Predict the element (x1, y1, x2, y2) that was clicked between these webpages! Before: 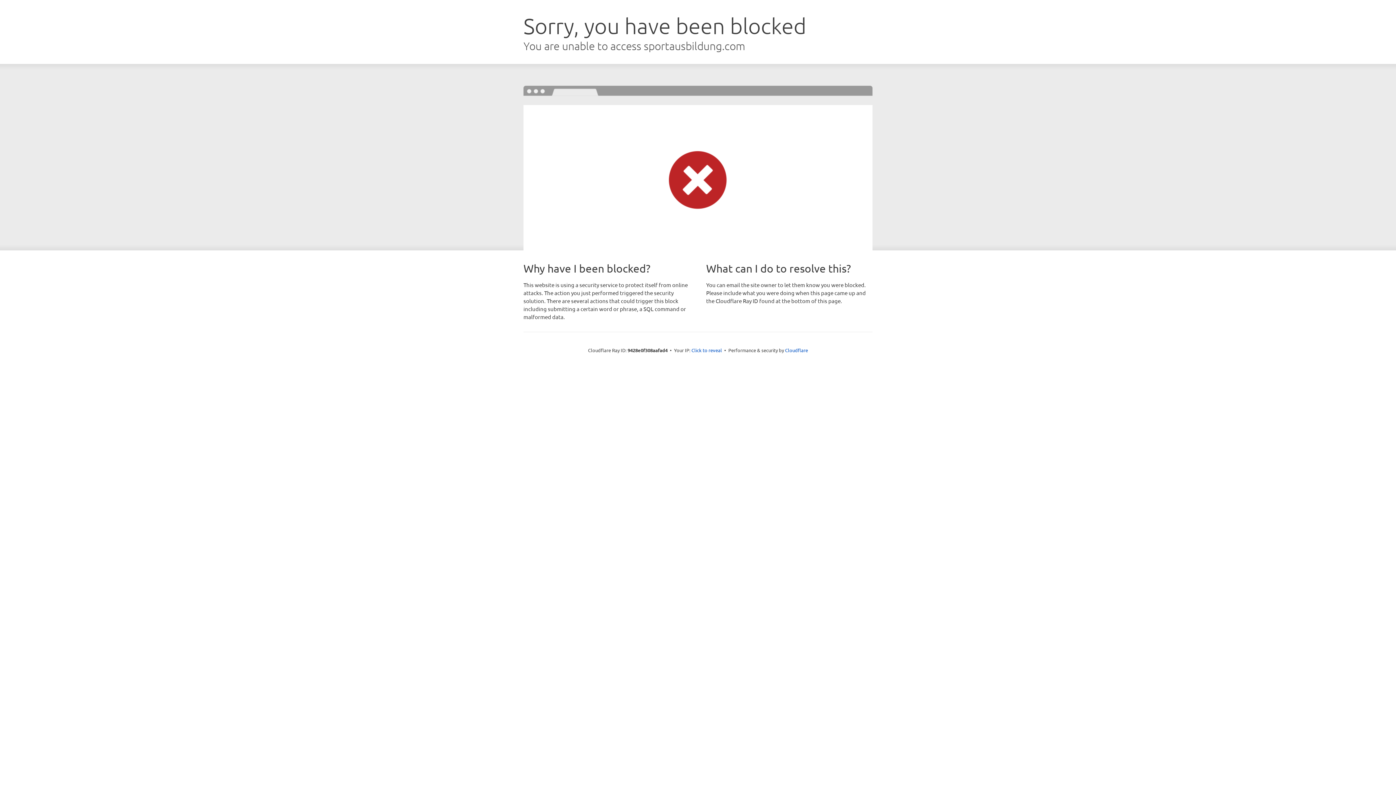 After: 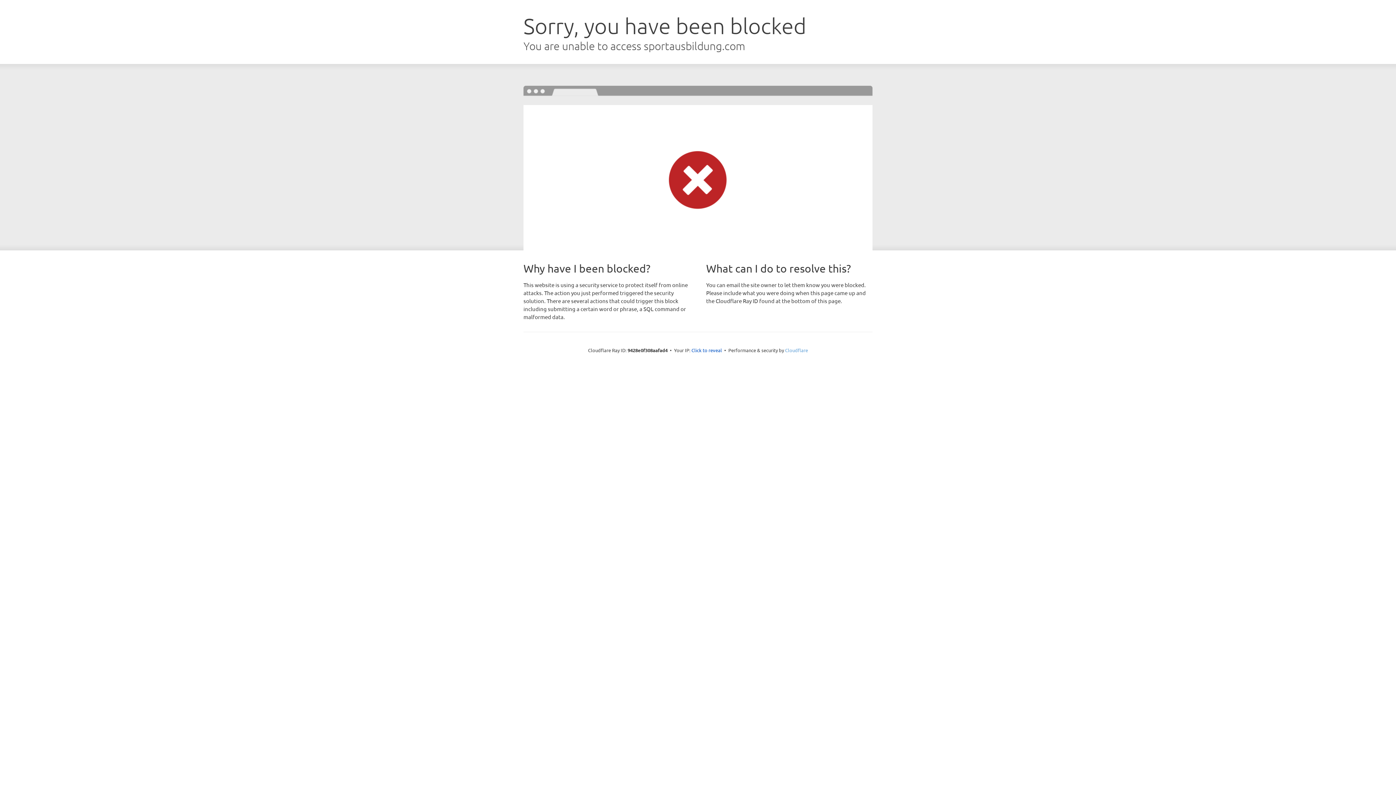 Action: bbox: (785, 347, 808, 353) label: Cloudflare